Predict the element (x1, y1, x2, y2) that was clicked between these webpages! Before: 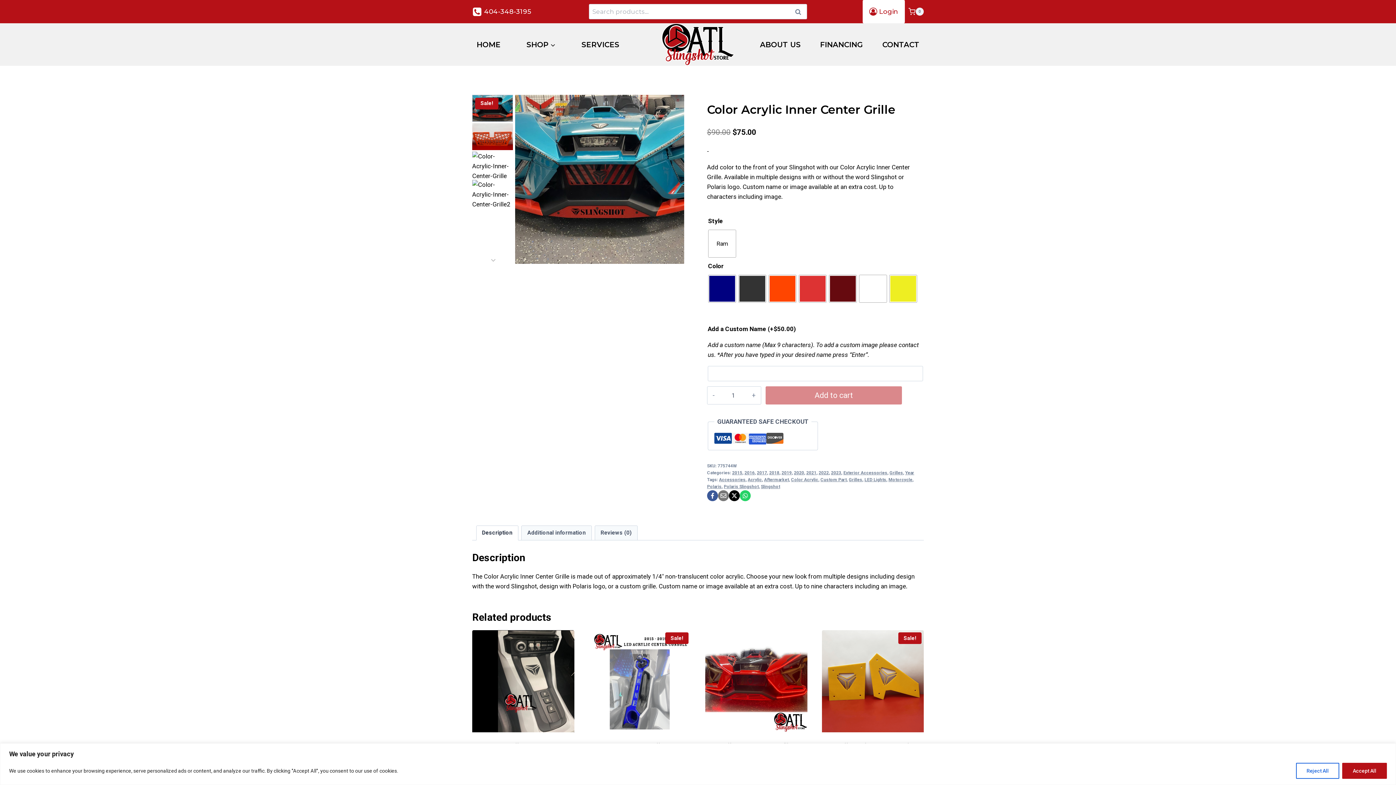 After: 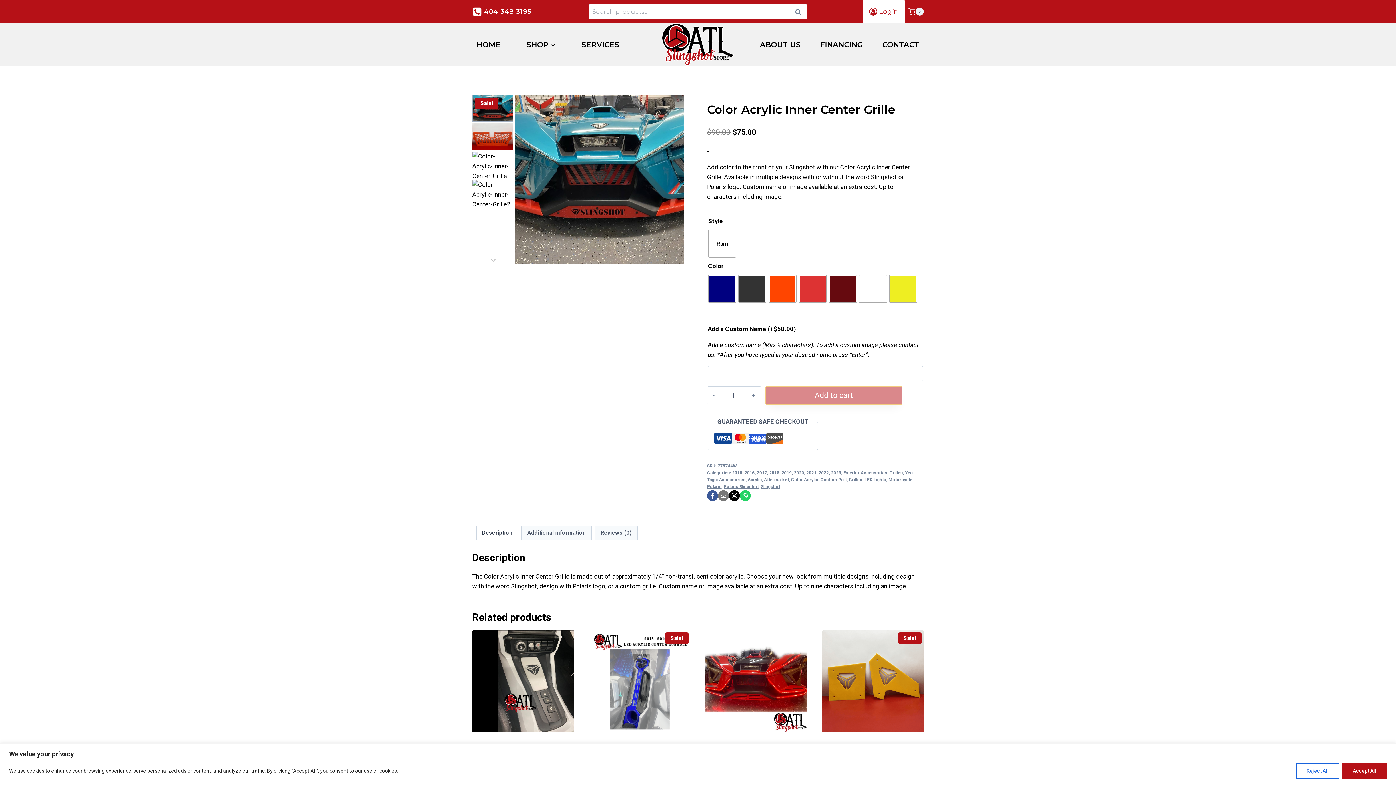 Action: label: Add to cart bbox: (765, 386, 902, 404)